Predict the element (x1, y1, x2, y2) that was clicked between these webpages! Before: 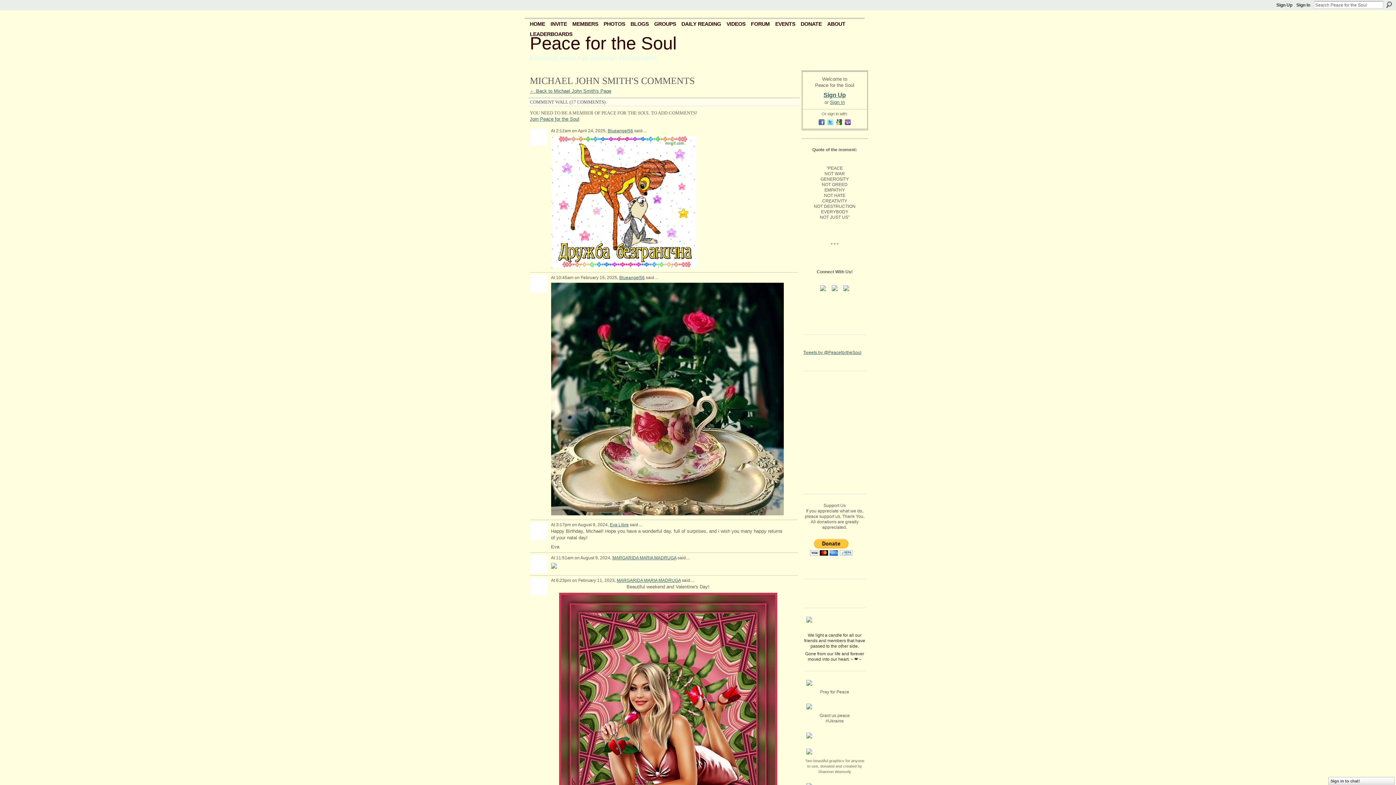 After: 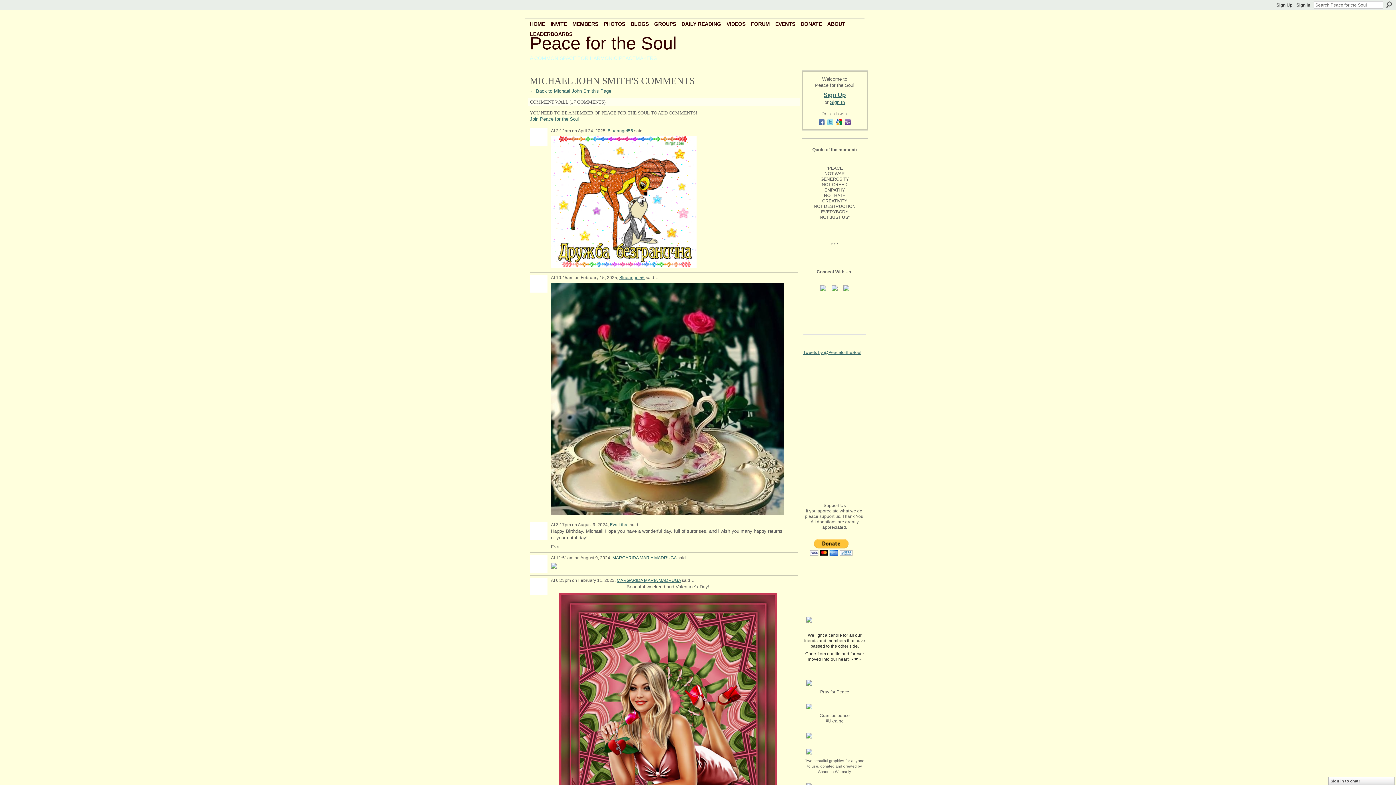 Action: bbox: (551, 563, 785, 569)